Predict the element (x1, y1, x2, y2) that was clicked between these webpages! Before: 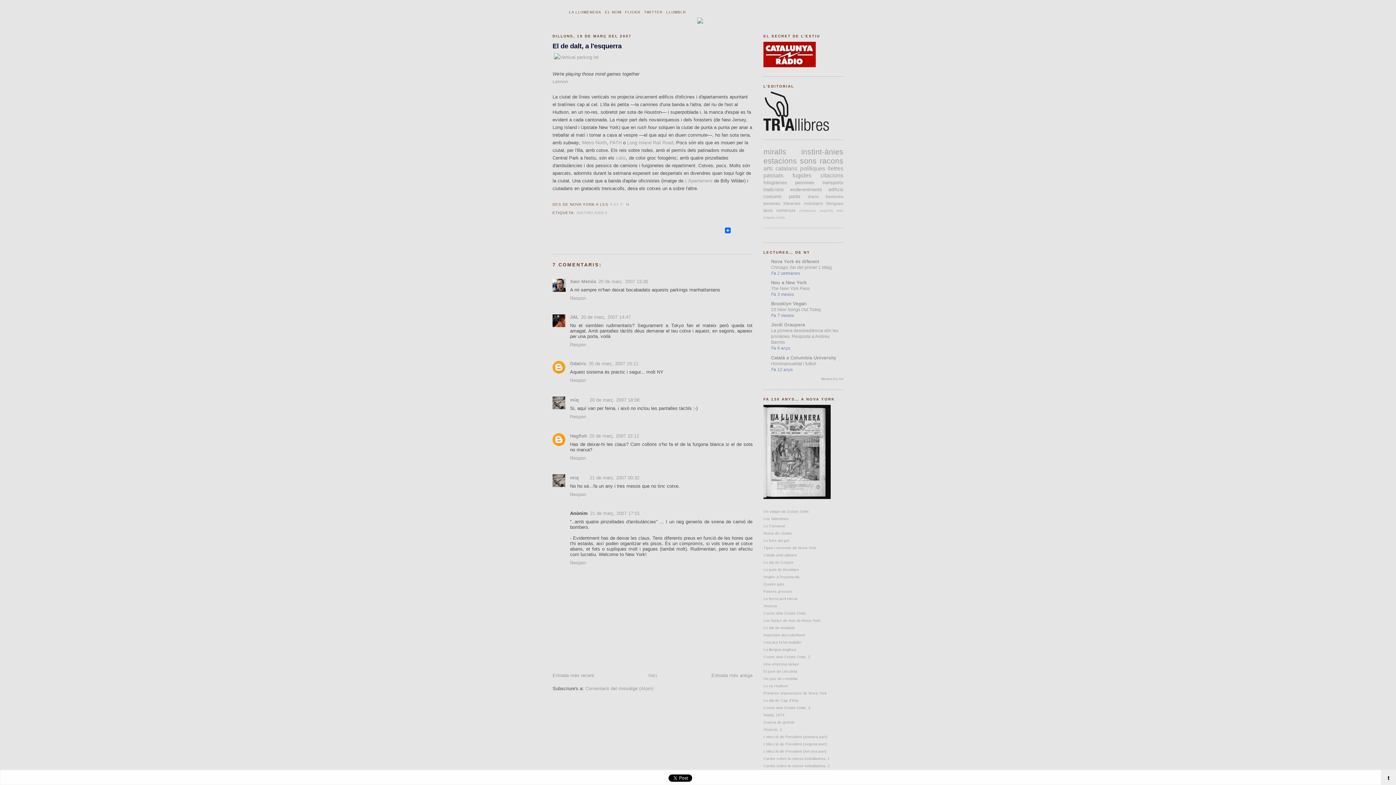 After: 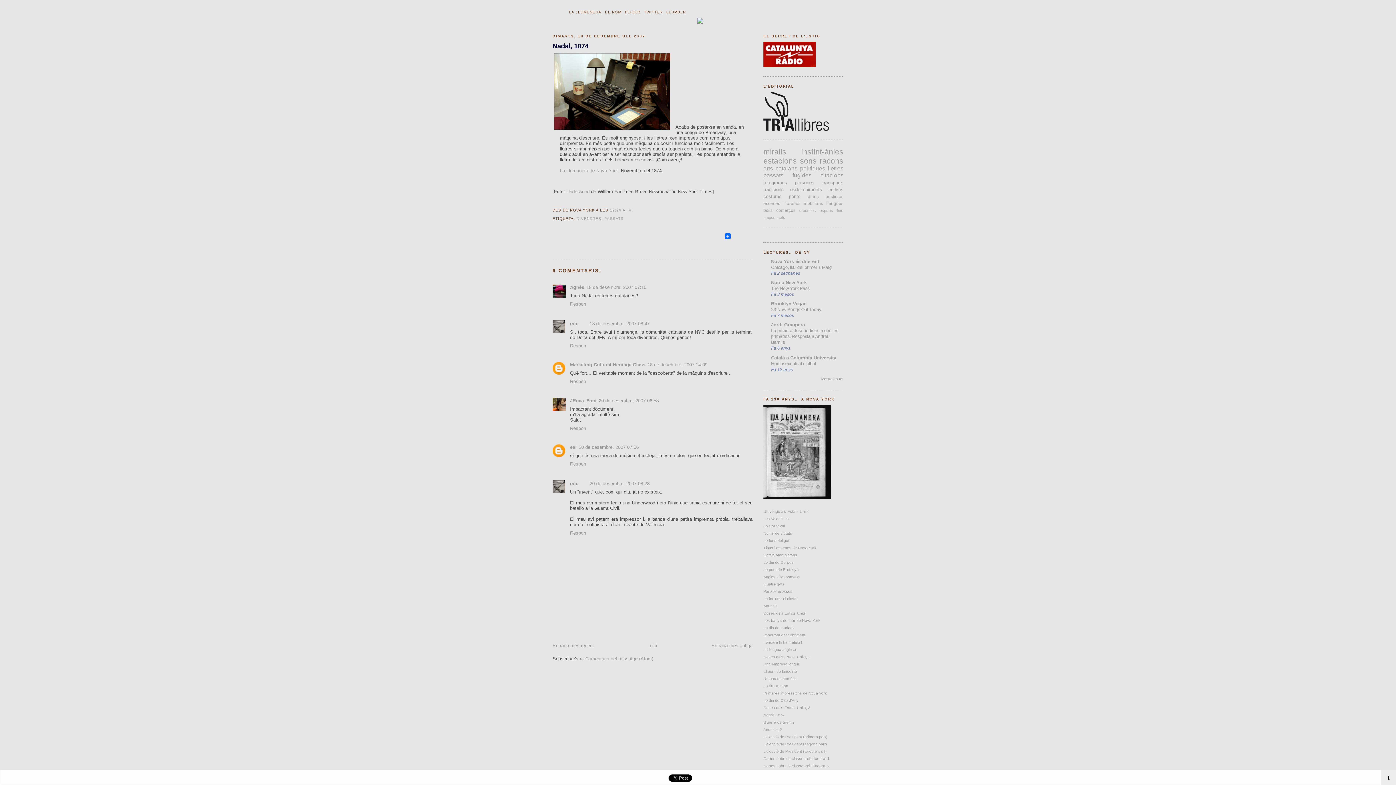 Action: label: Nadal, 1874 bbox: (763, 713, 784, 717)